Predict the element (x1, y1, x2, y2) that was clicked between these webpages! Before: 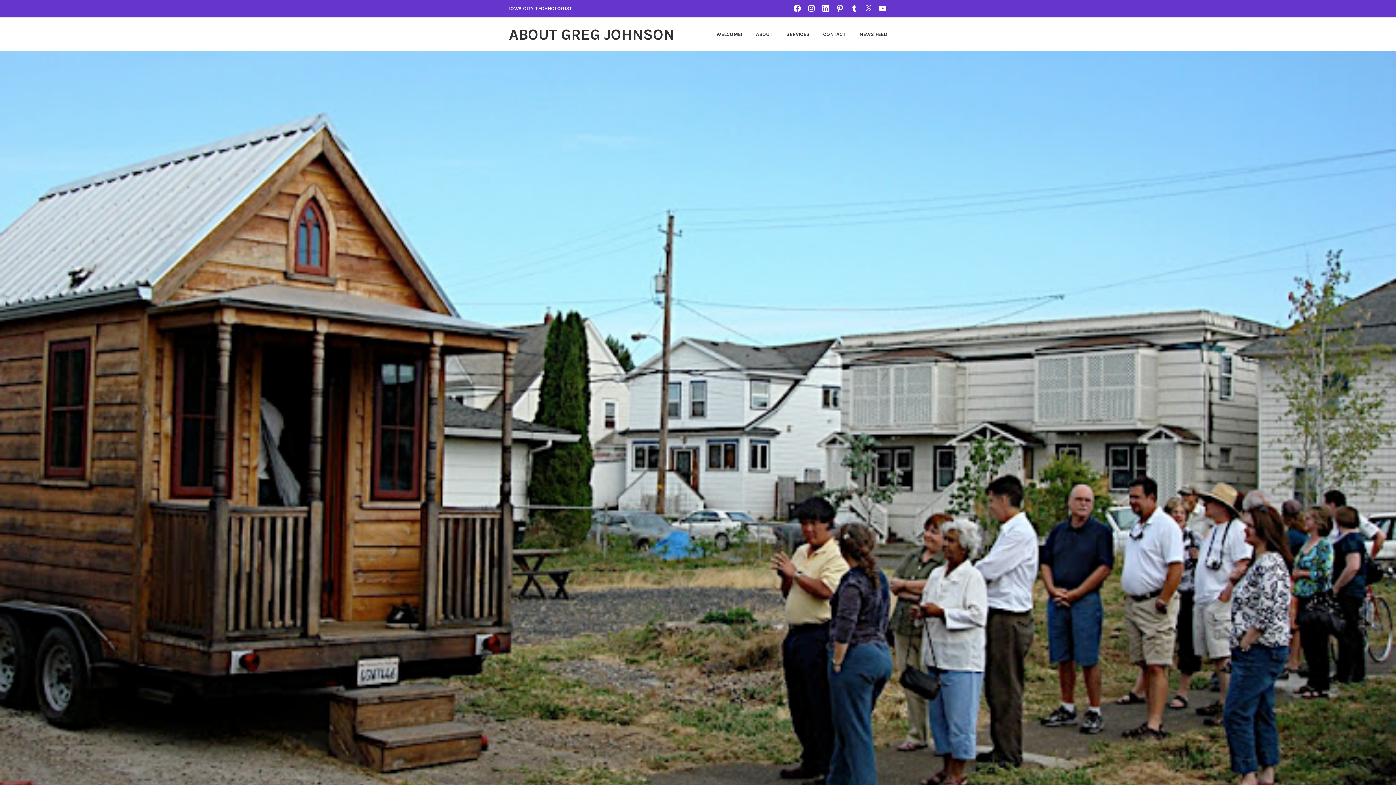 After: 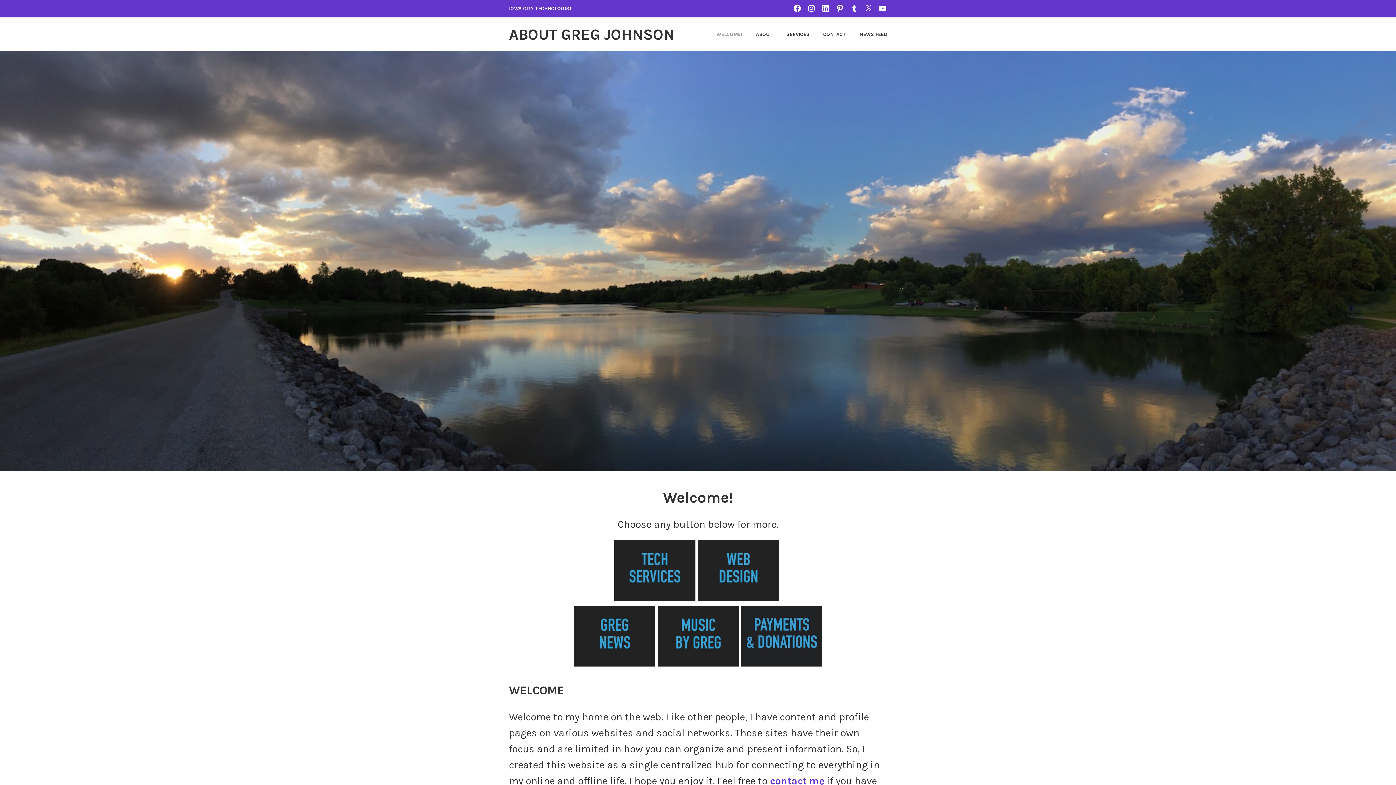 Action: bbox: (509, 25, 674, 43) label: ABOUT GREG JOHNSON